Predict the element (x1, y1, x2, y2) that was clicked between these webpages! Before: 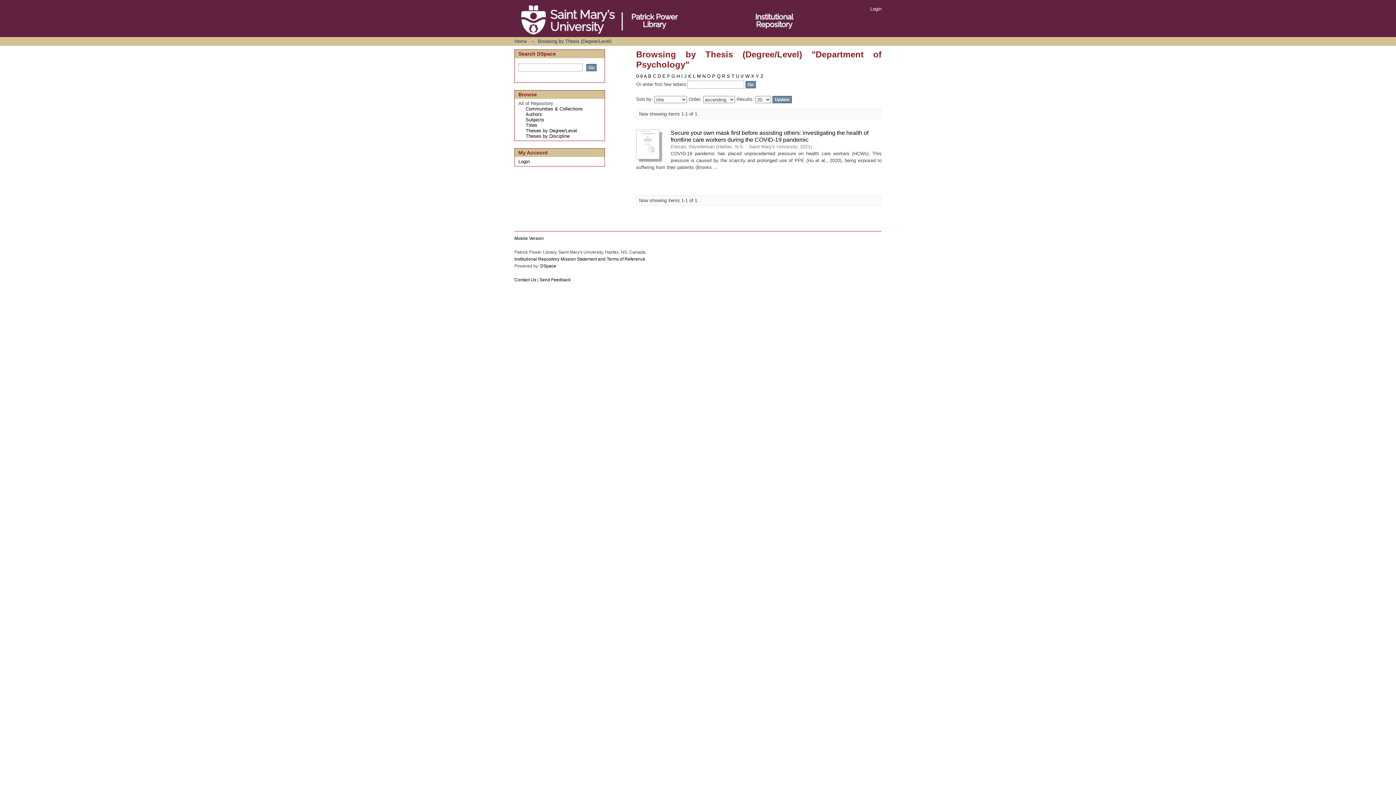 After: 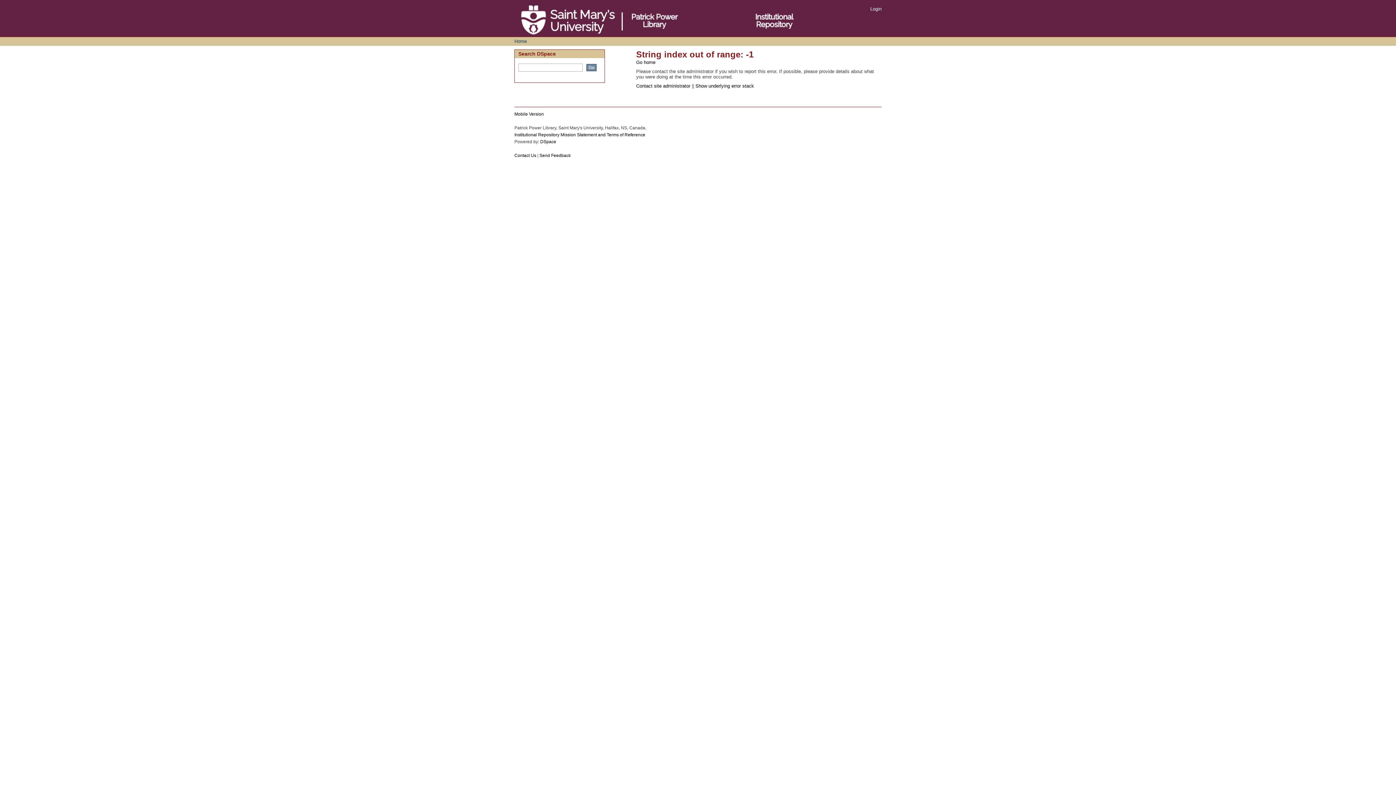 Action: label: Send Feedback bbox: (539, 277, 570, 282)